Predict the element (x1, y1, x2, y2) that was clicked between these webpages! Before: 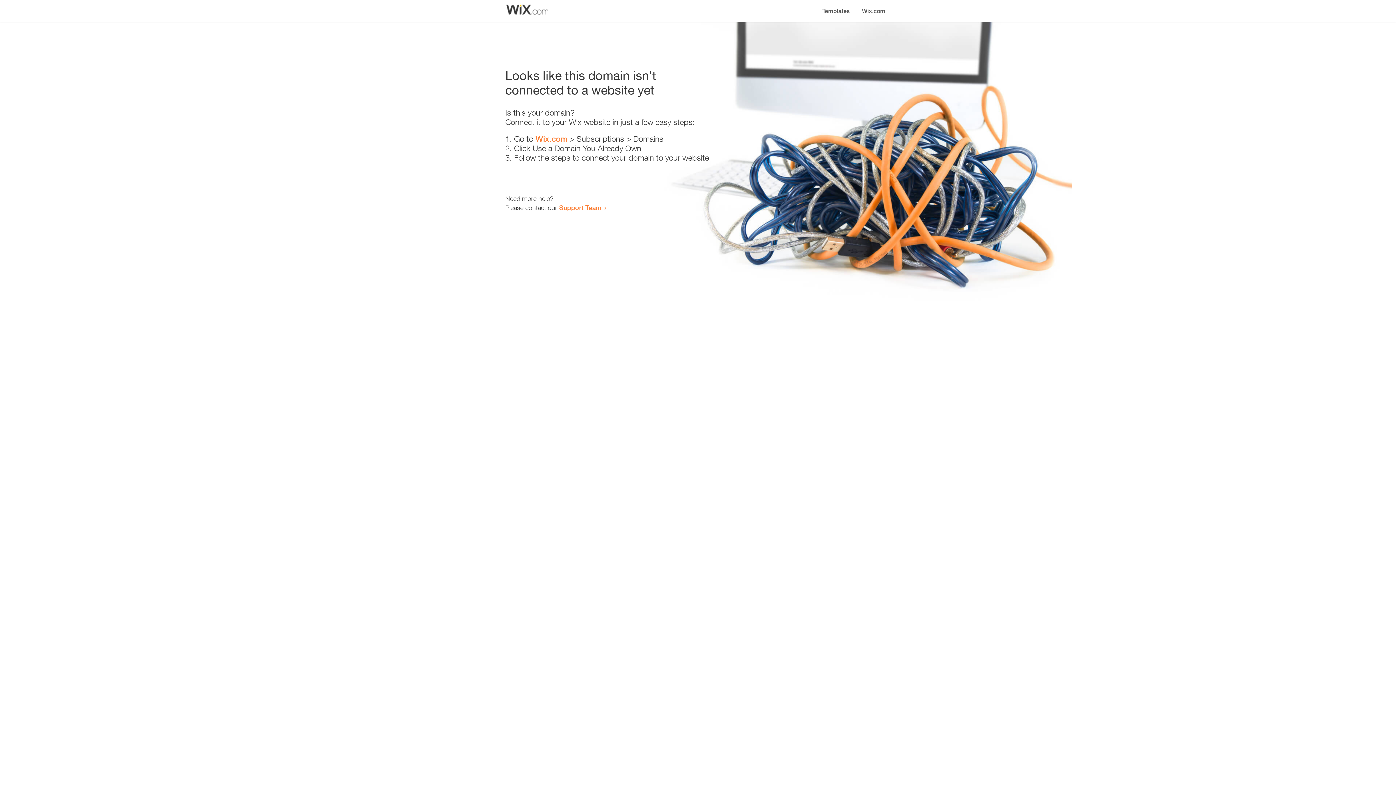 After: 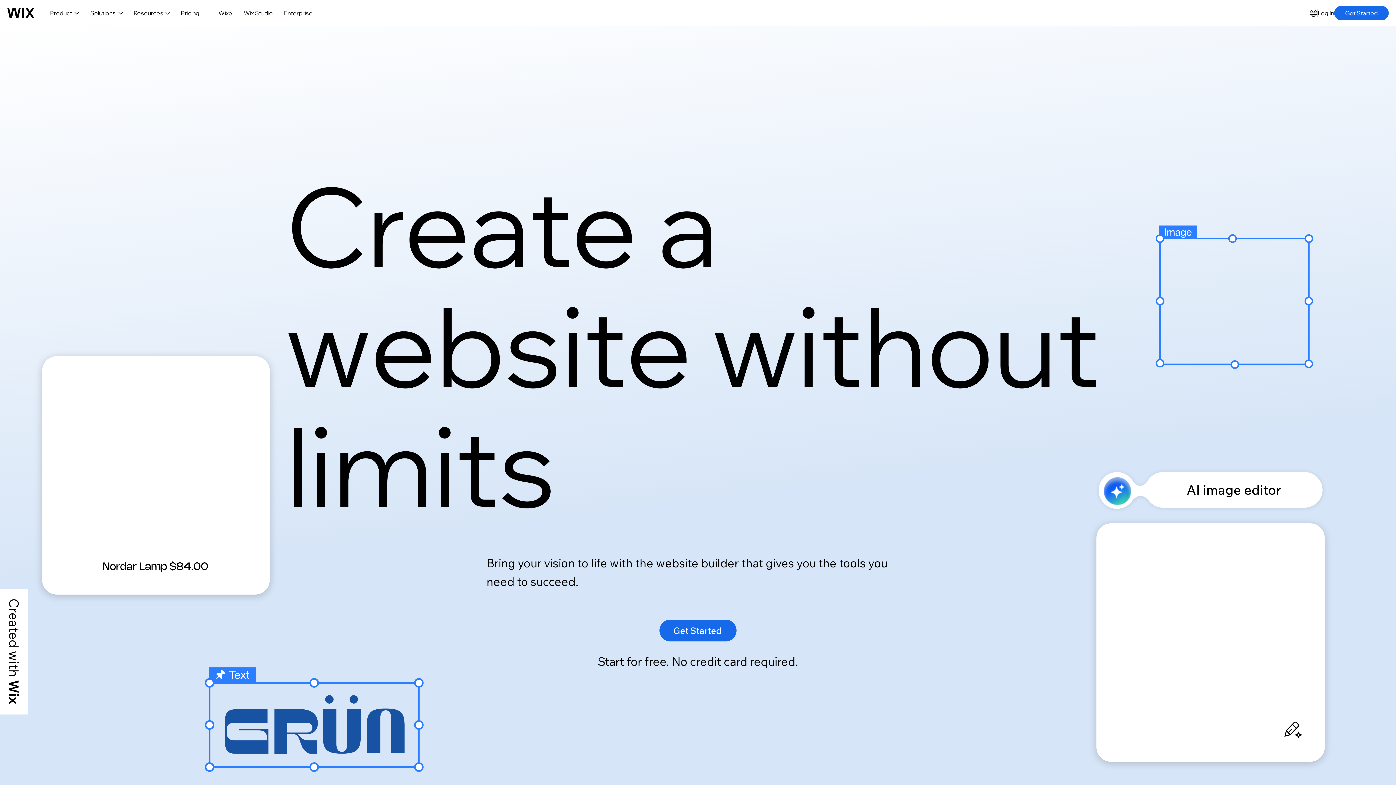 Action: bbox: (856, 0, 890, 14) label: Wix.com